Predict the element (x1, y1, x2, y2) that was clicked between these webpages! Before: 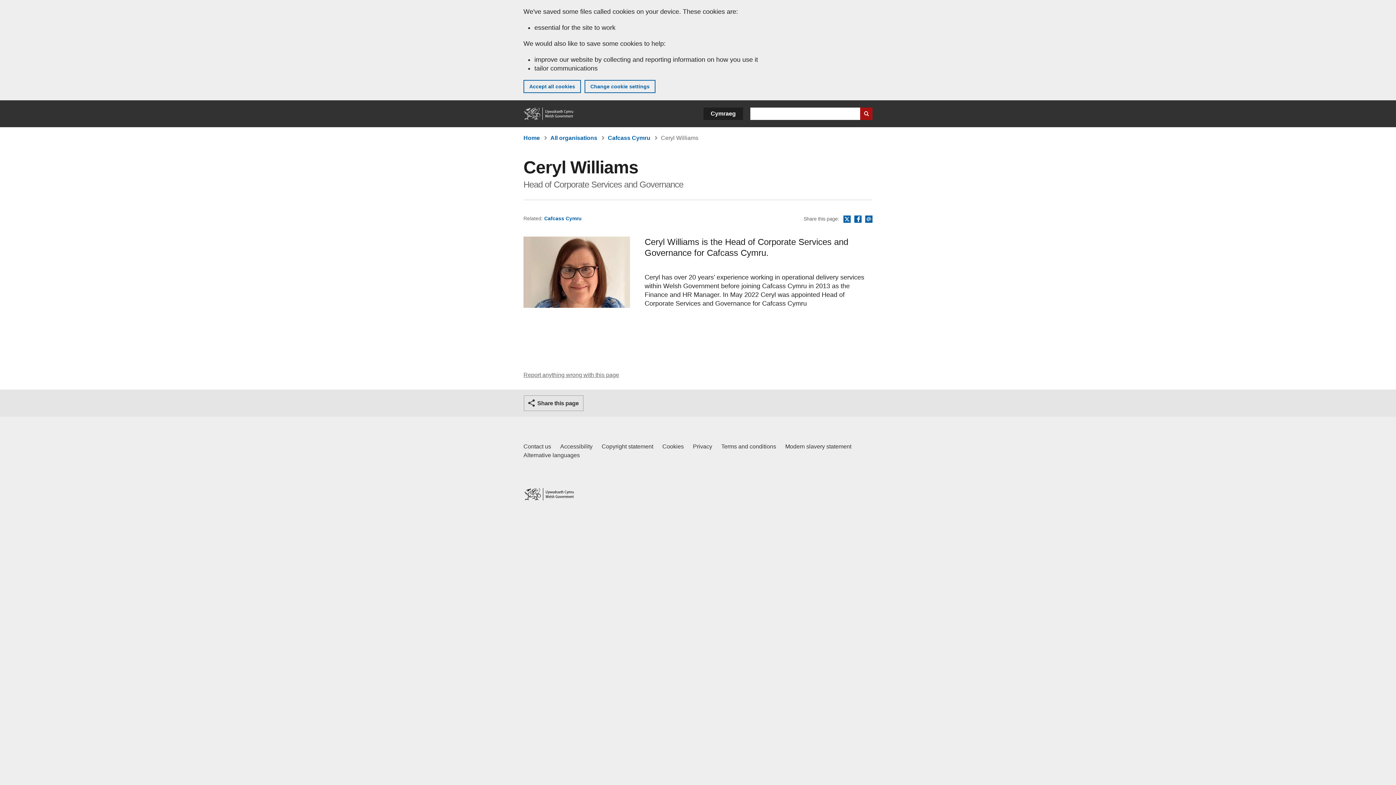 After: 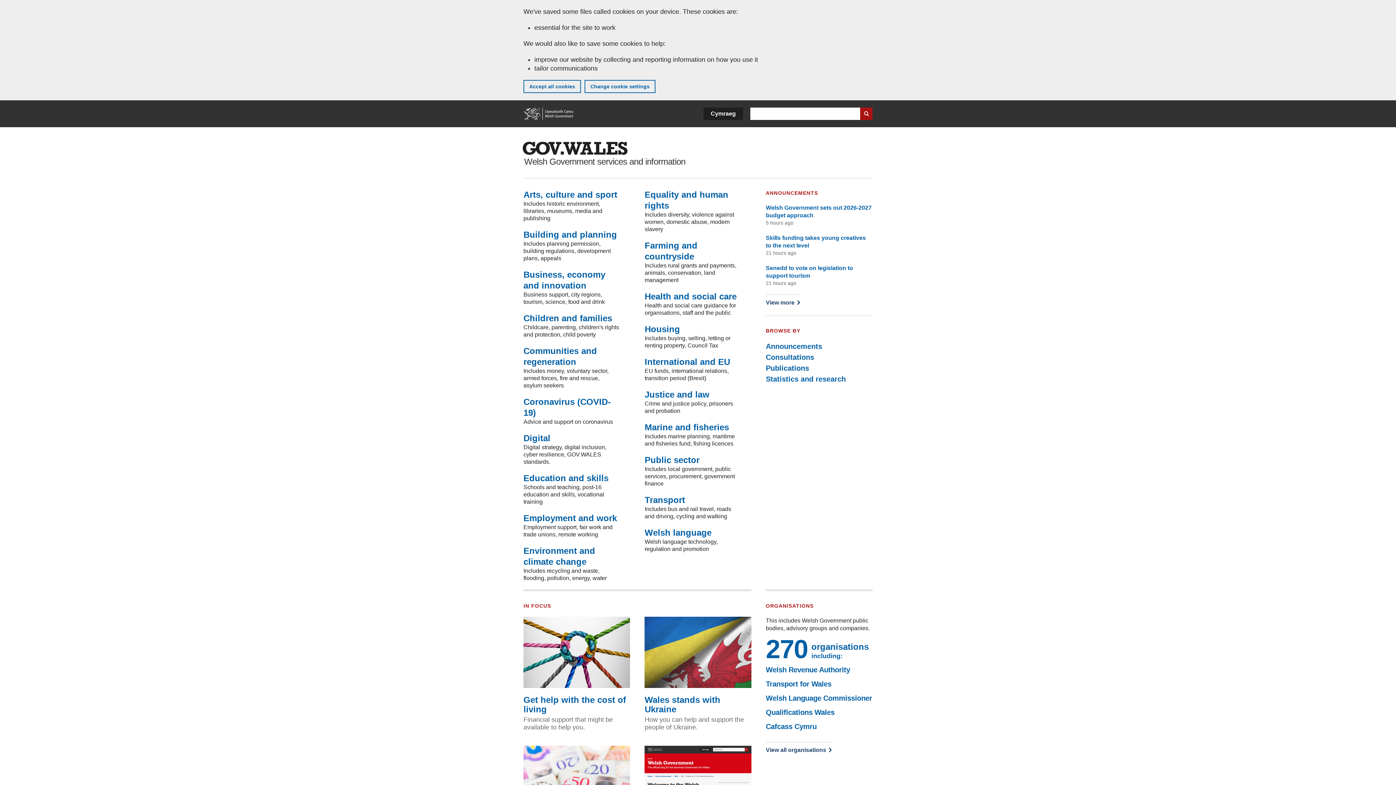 Action: label: Home bbox: (523, 488, 574, 500)